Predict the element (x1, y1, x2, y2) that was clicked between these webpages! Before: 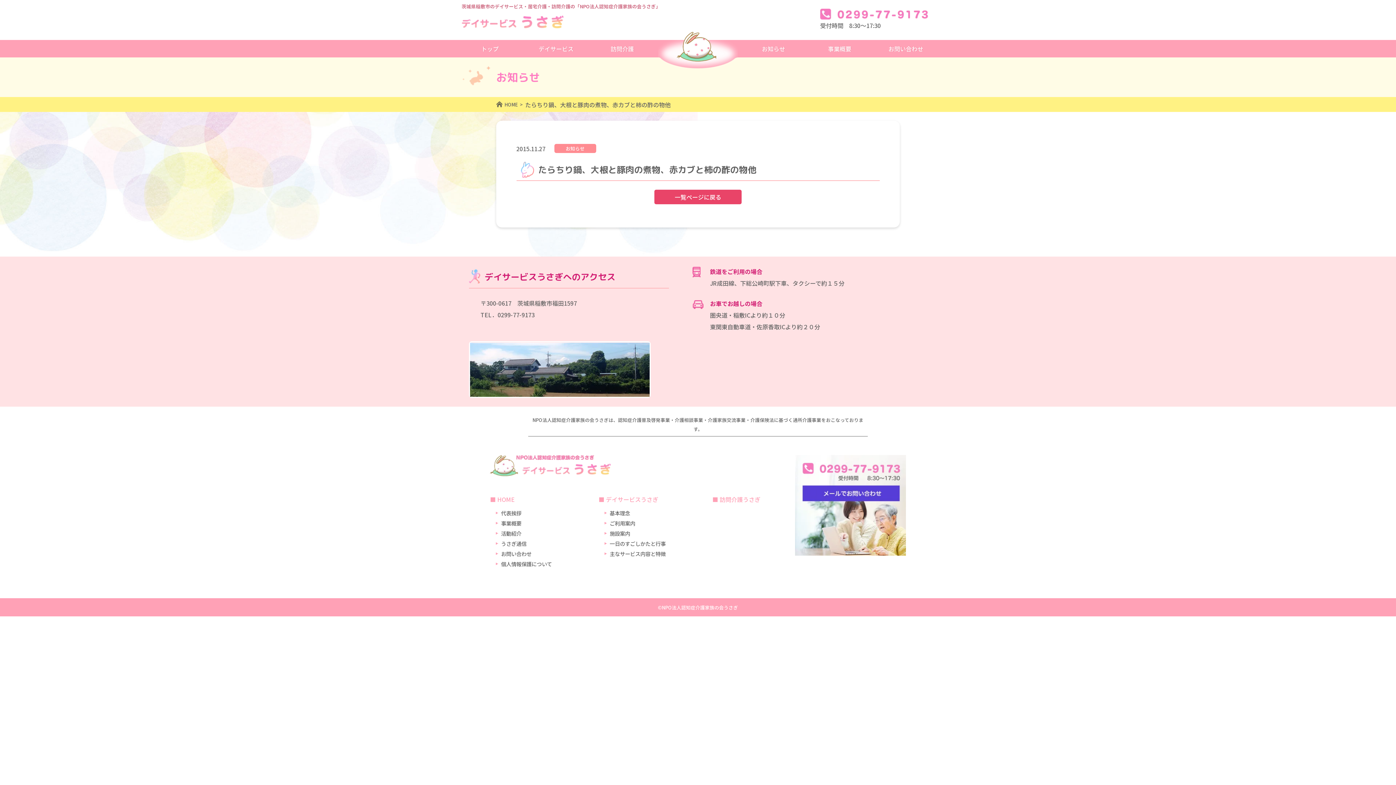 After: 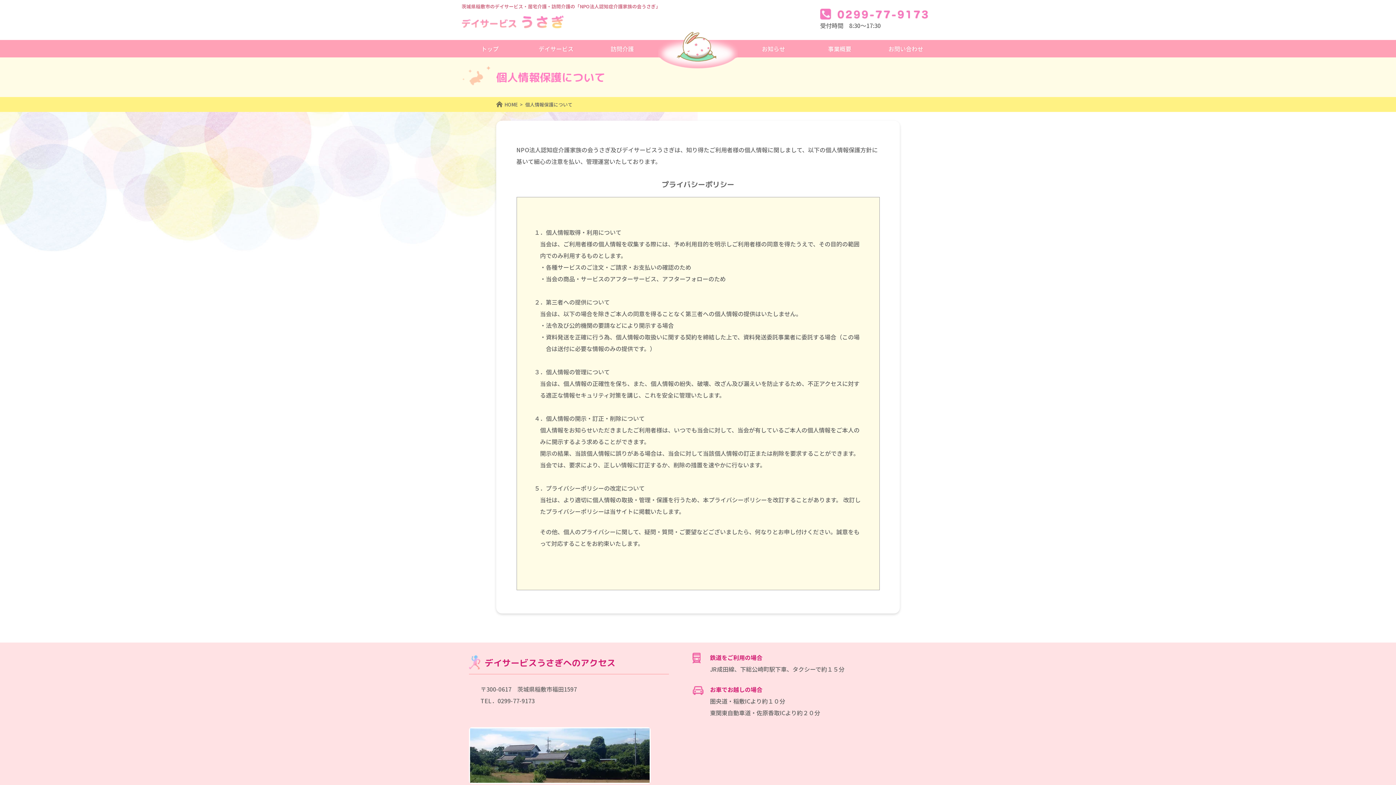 Action: bbox: (501, 559, 552, 569) label: 個人情報保護について